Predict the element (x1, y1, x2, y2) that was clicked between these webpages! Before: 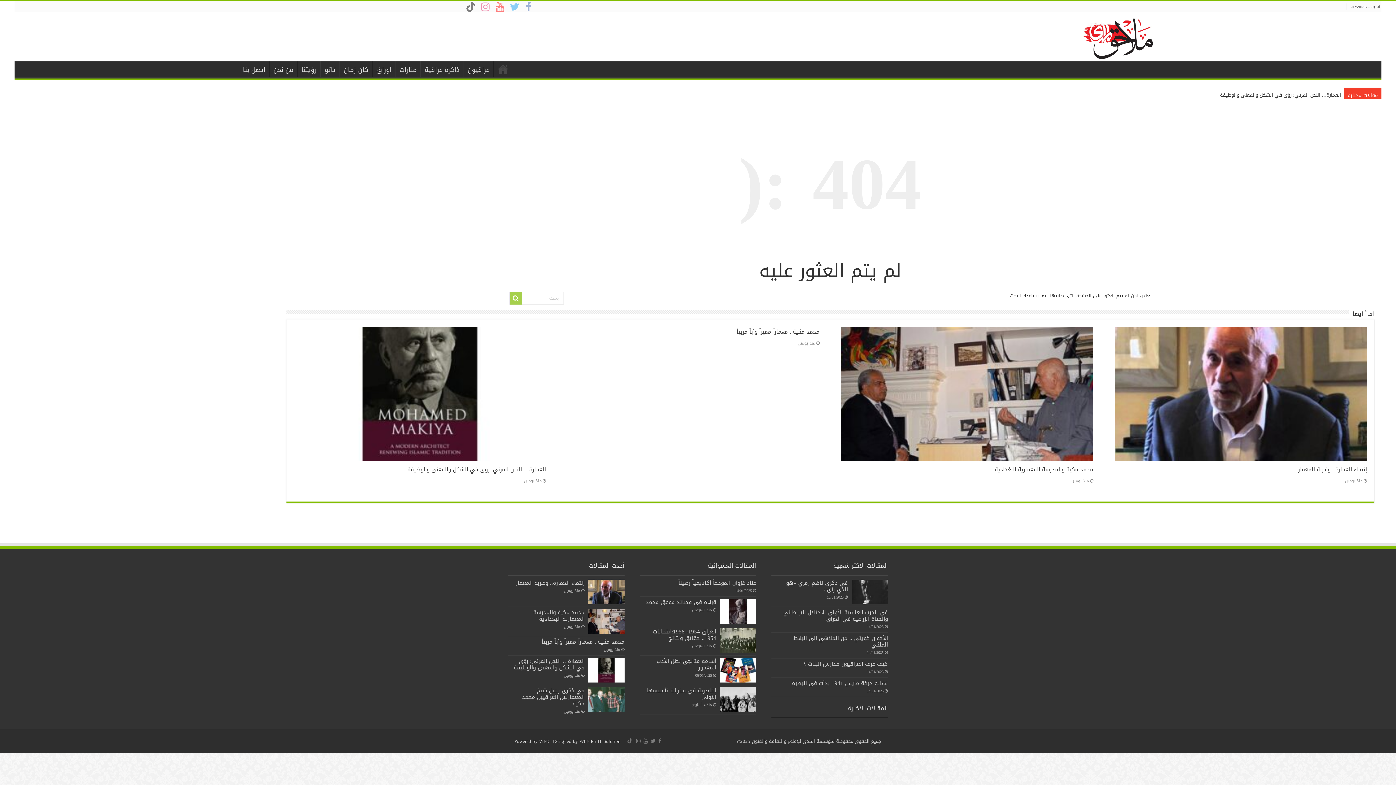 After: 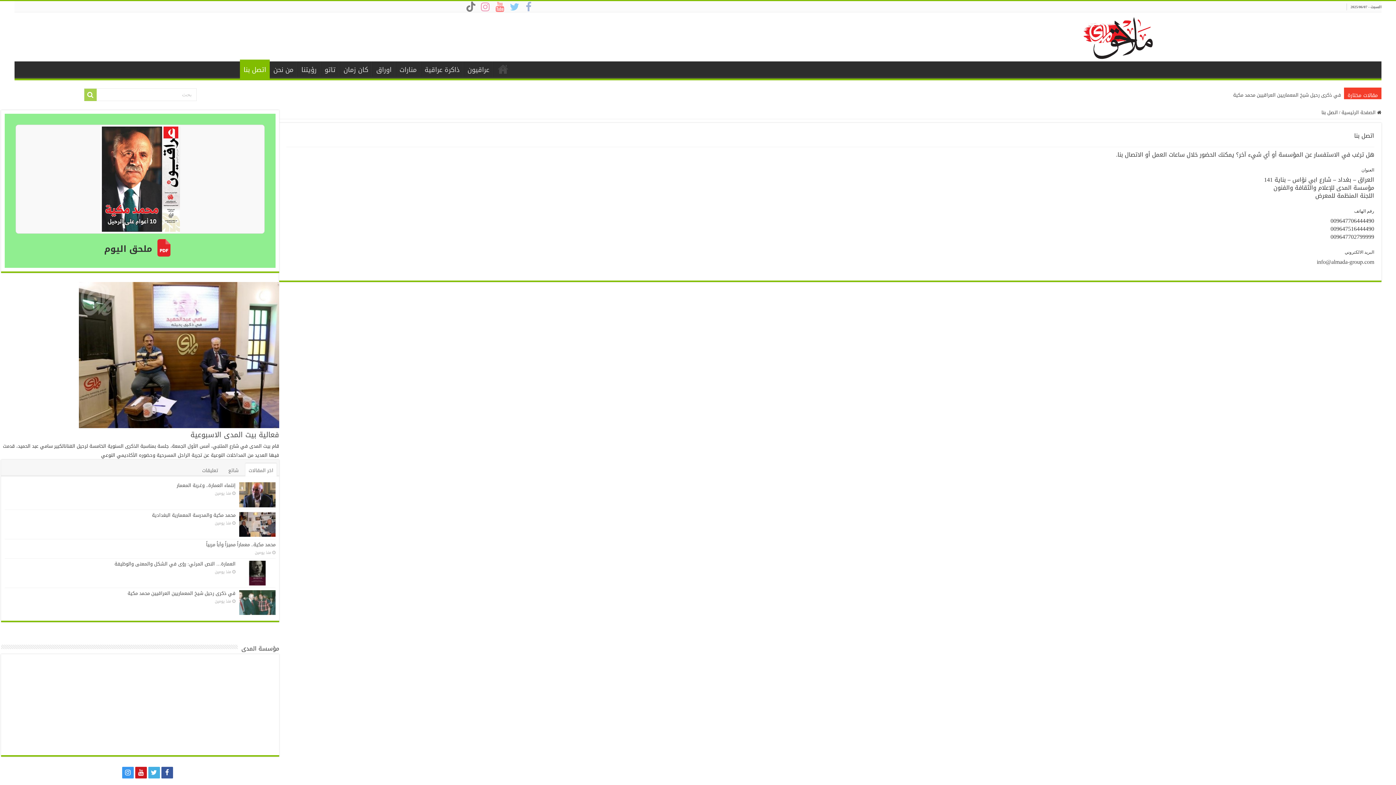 Action: label: اتصل بنا bbox: (239, 61, 269, 76)